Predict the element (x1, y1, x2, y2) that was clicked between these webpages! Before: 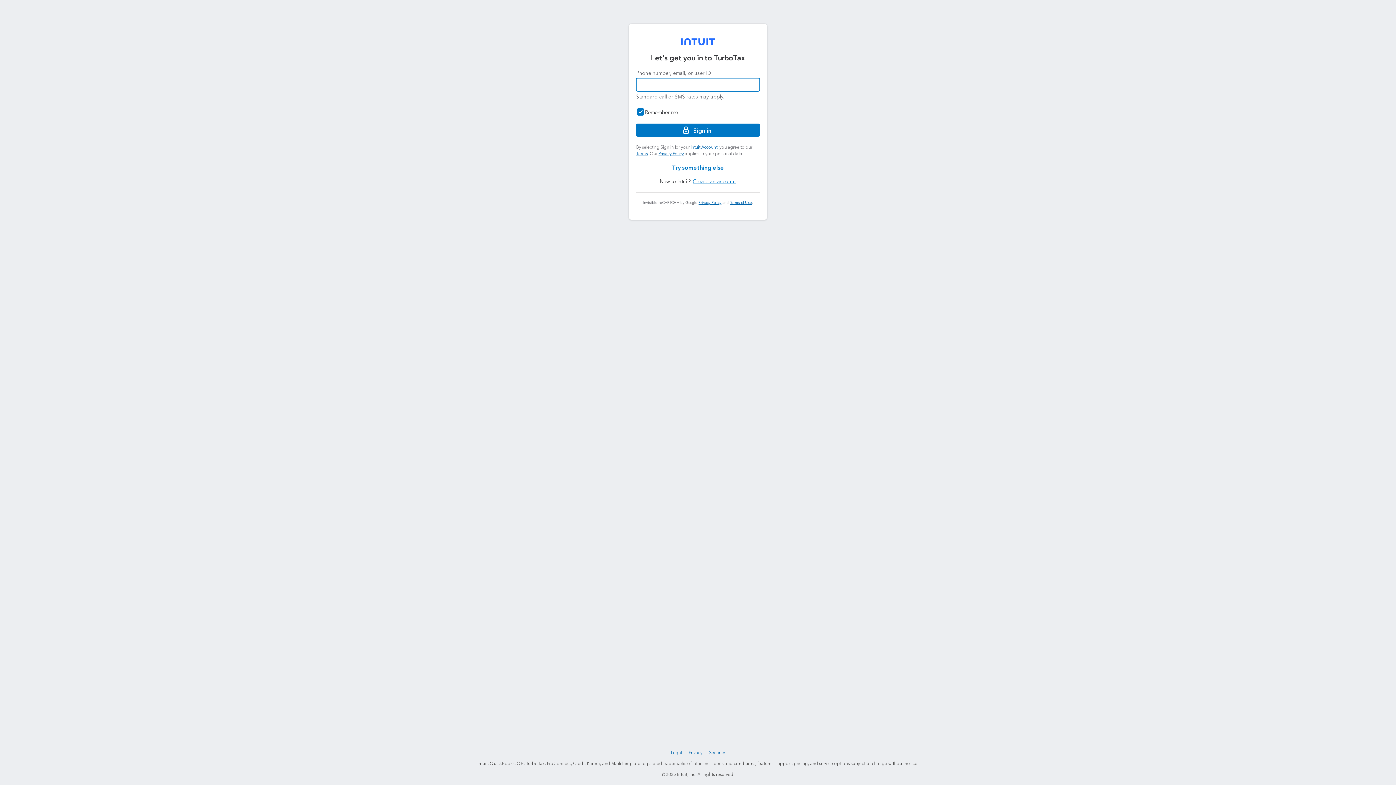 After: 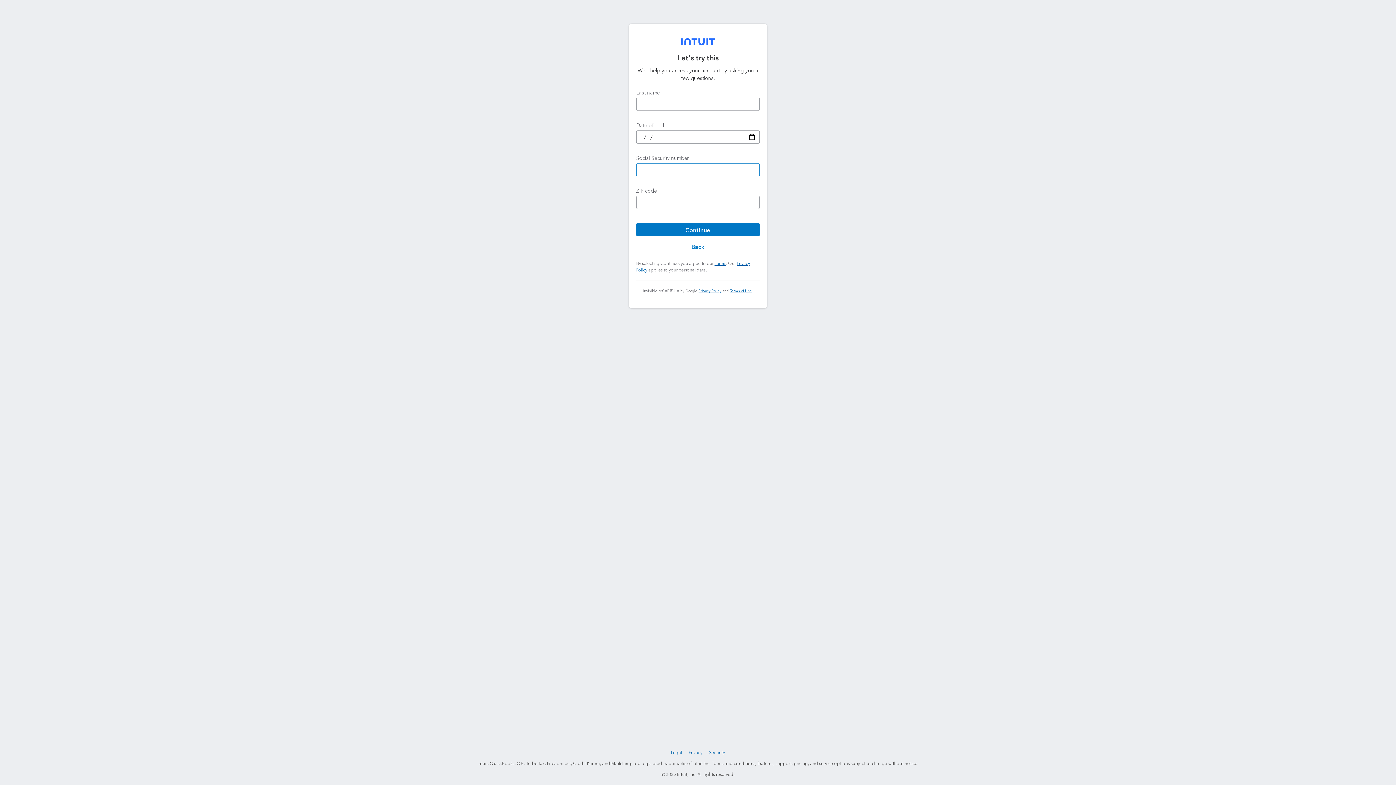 Action: bbox: (636, 160, 760, 173) label: Try something else